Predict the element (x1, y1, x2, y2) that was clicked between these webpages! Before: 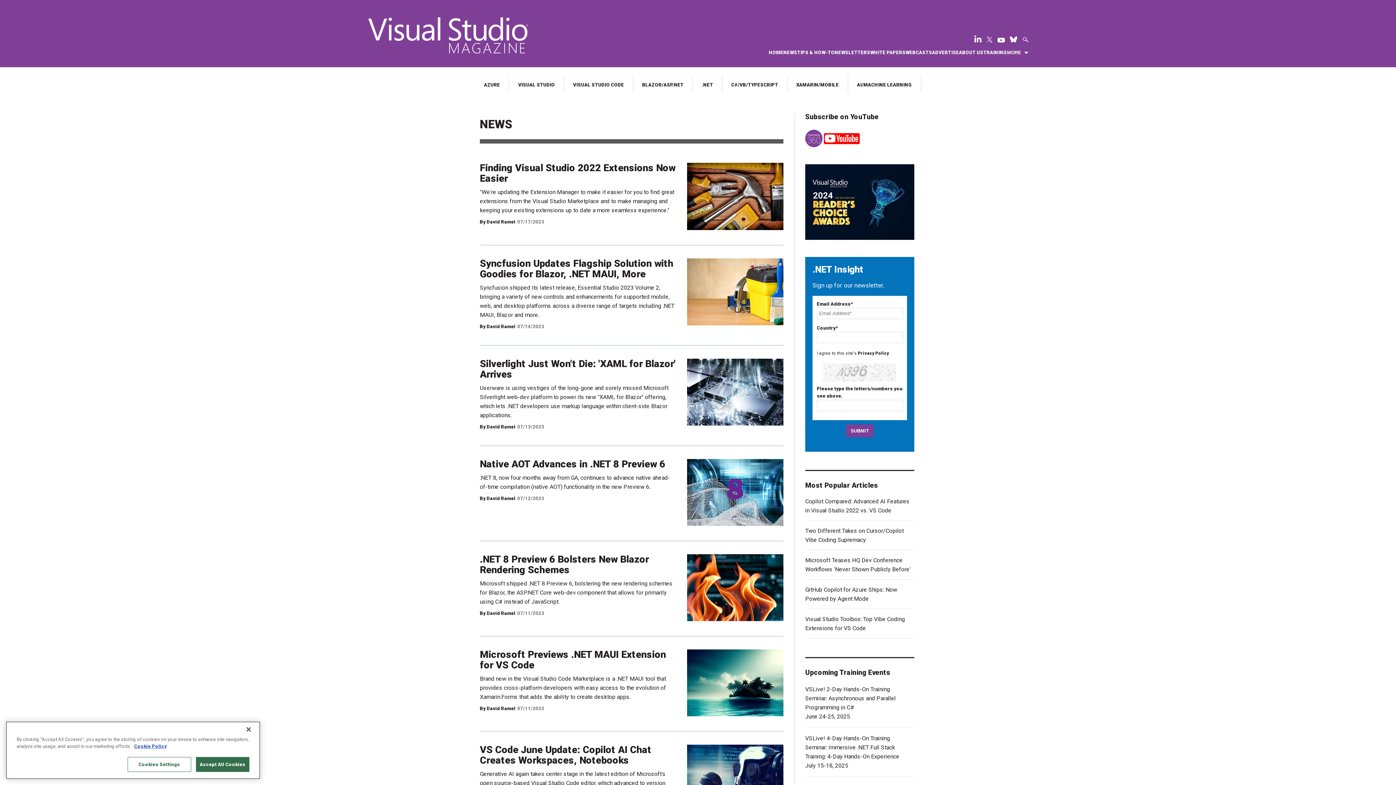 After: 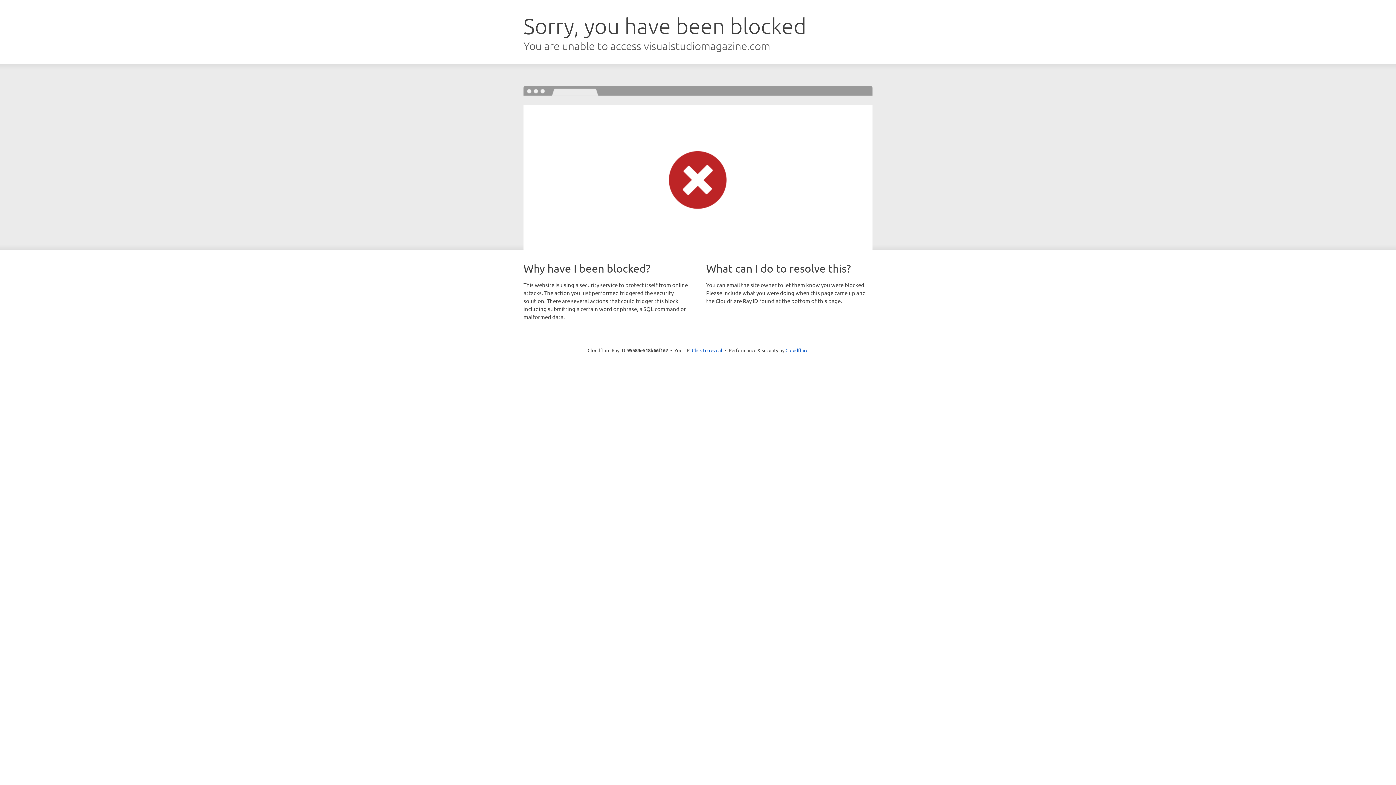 Action: label: Silverlight Just Won't Die: 'XAML for Blazor' Arrives bbox: (480, 358, 676, 380)